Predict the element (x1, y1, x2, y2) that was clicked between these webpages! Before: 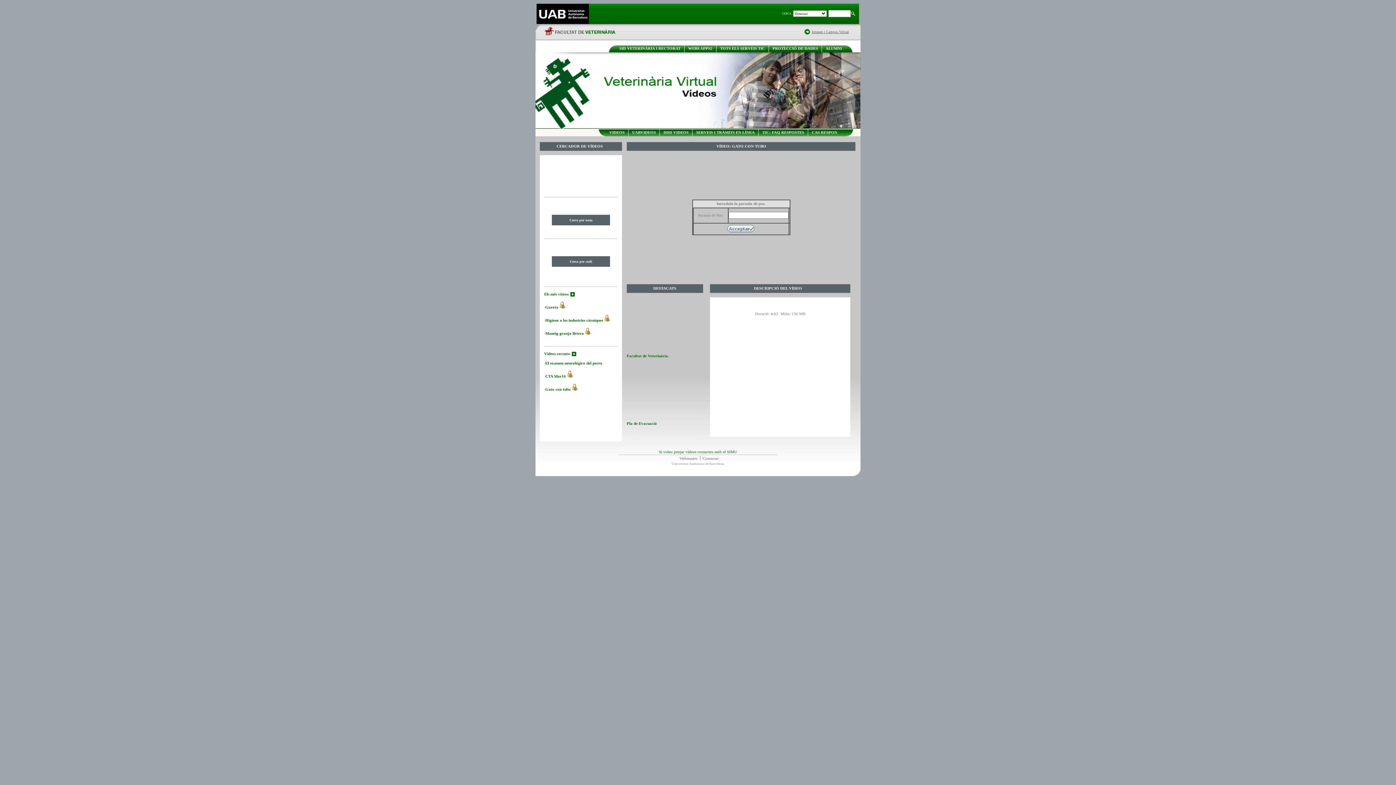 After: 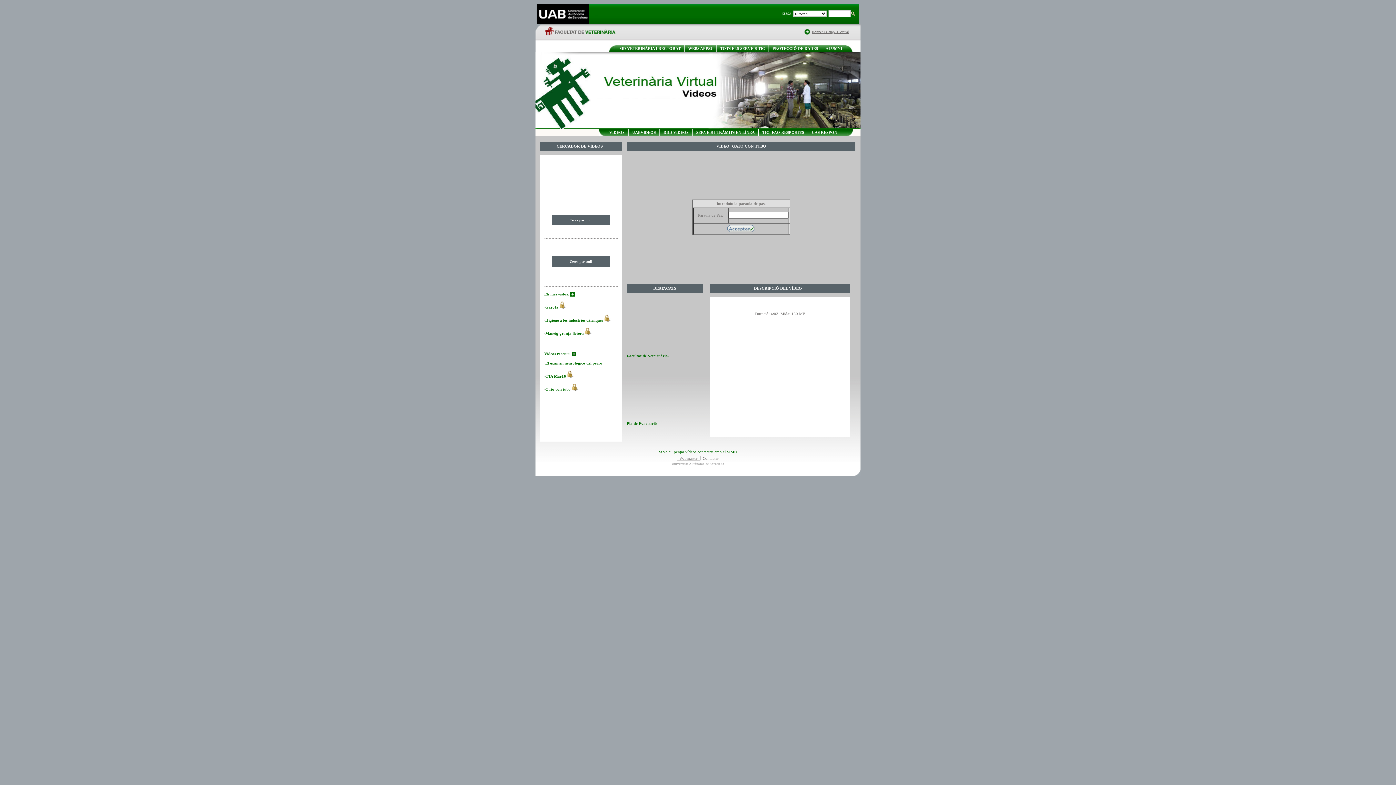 Action: label:   Webmaster   bbox: (677, 456, 700, 460)